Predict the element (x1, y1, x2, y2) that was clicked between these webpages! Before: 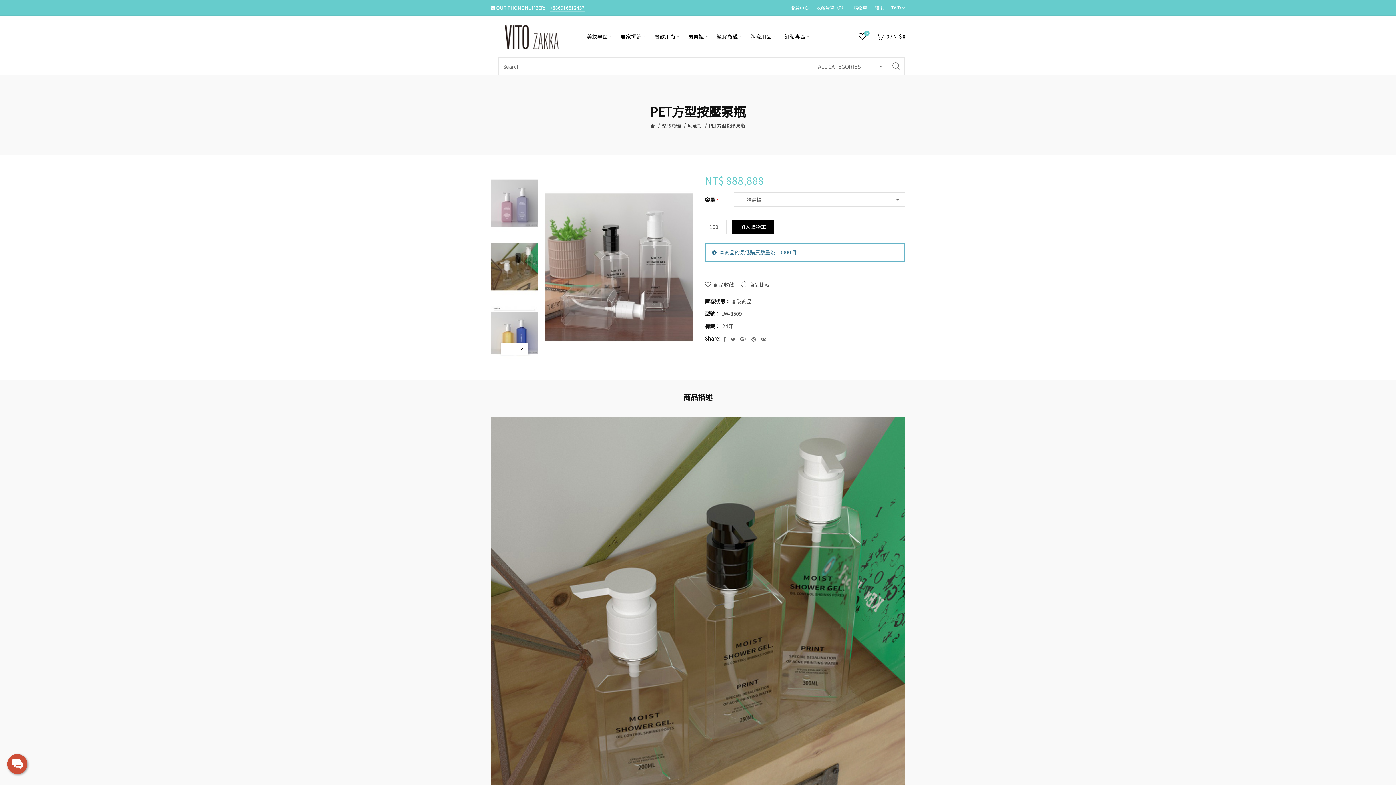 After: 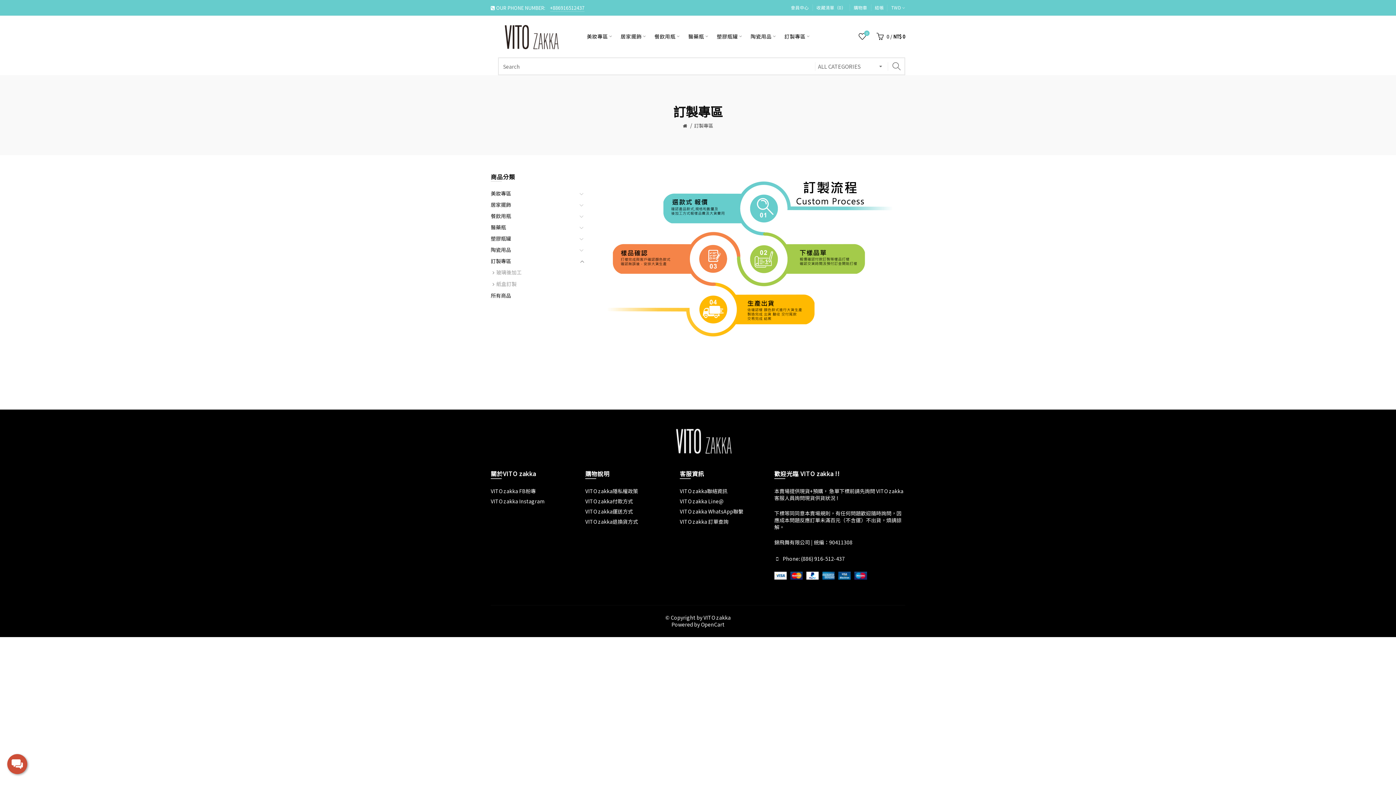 Action: bbox: (780, 24, 814, 48) label: 訂製專區